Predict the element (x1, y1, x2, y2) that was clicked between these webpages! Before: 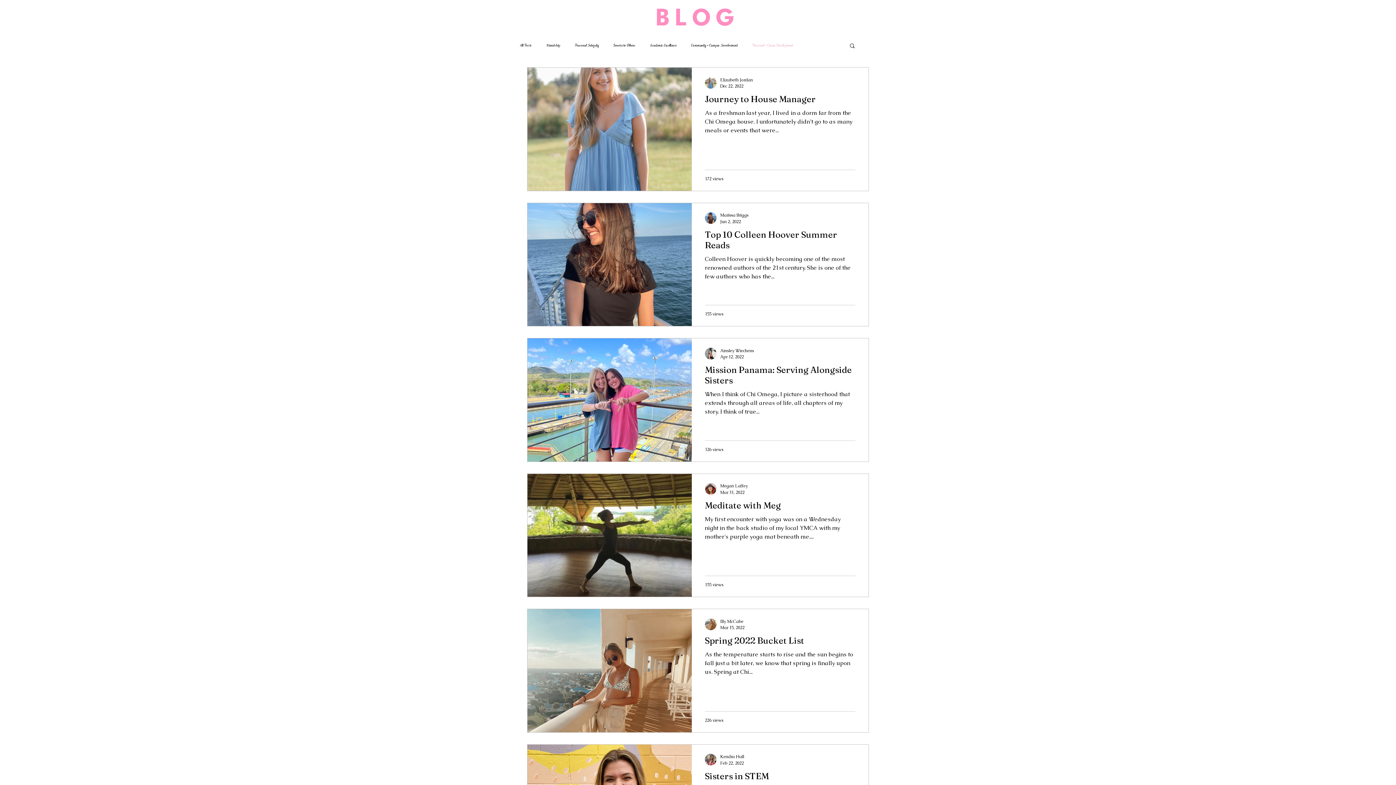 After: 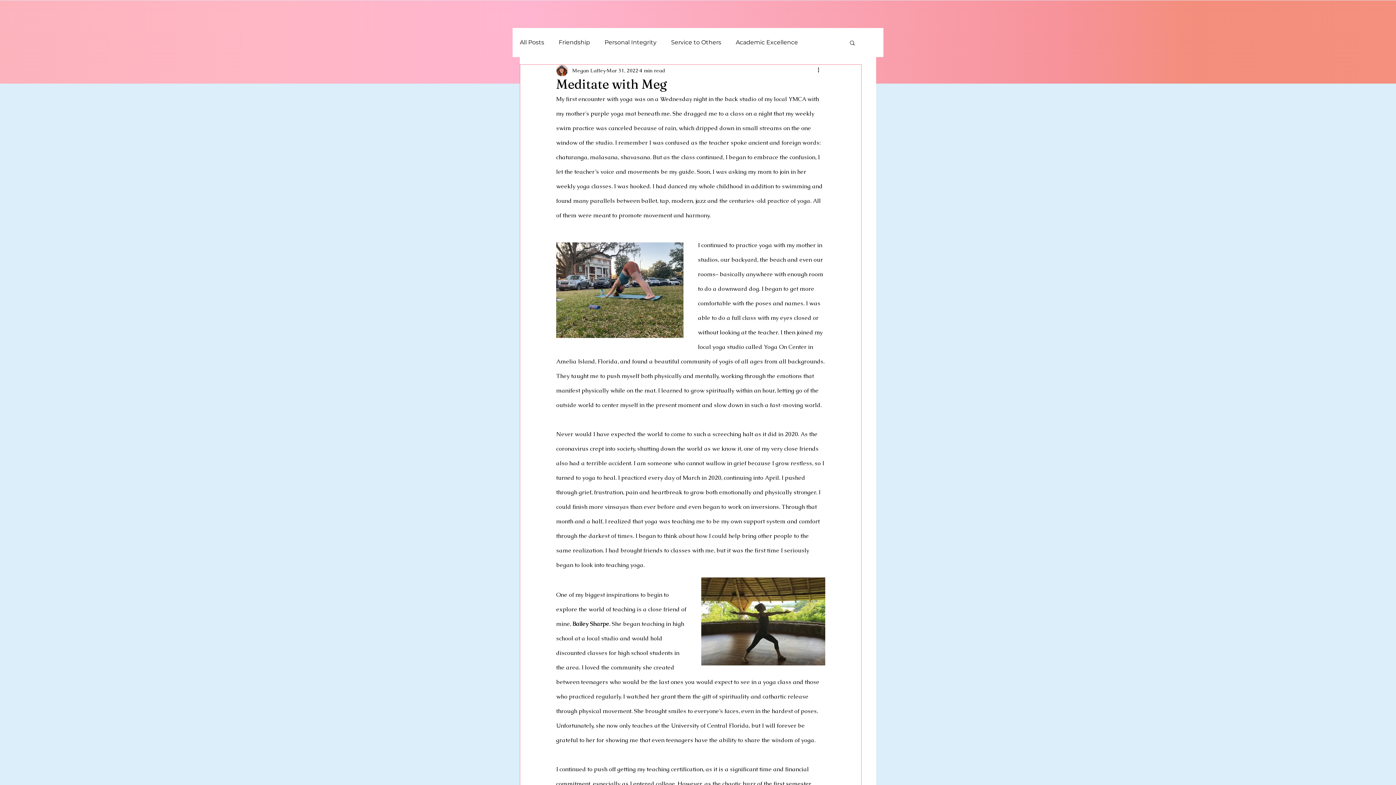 Action: bbox: (705, 499, 855, 515) label: Meditate with Meg